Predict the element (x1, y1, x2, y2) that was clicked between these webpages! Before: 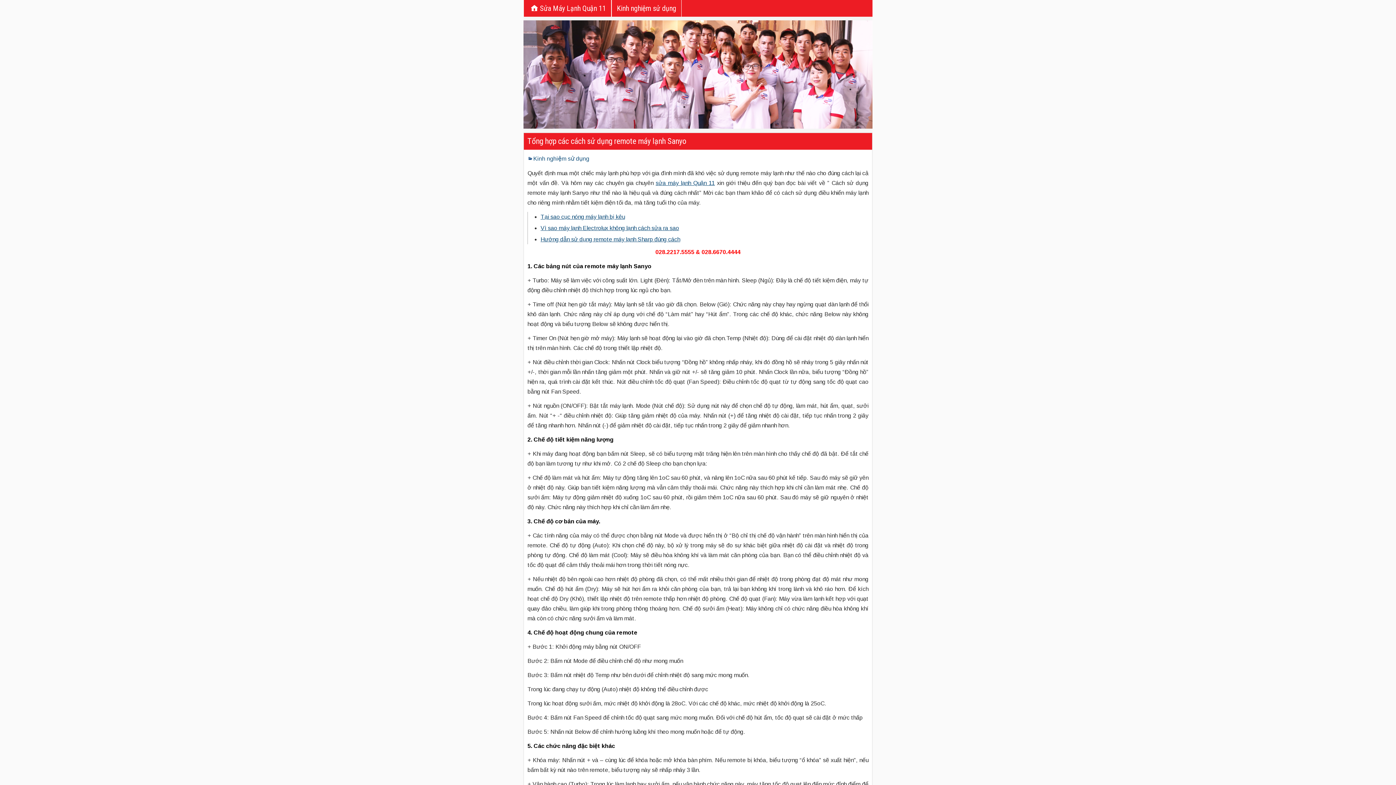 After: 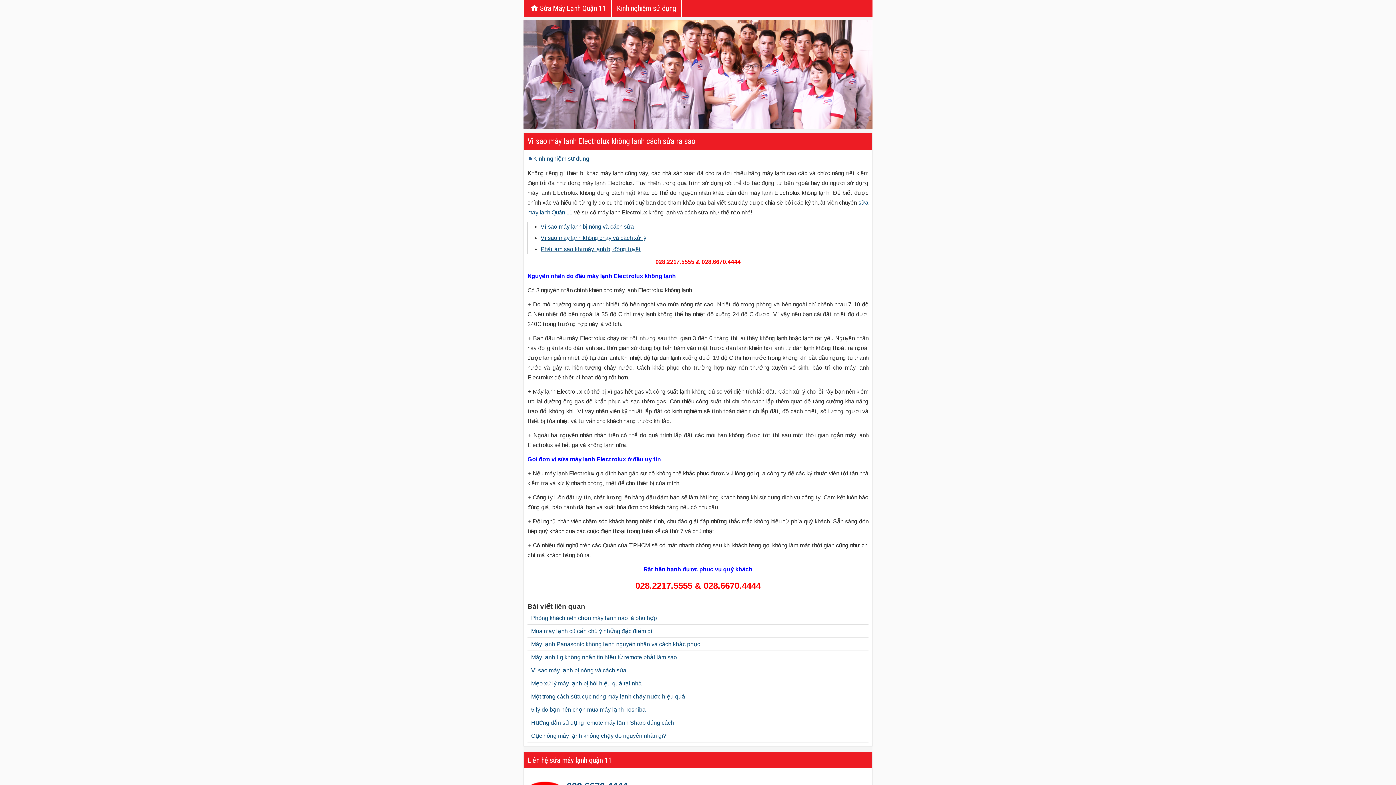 Action: bbox: (540, 225, 679, 231) label: Vì sao máy lạnh Electrolux không lạnh cách sửa ra sao